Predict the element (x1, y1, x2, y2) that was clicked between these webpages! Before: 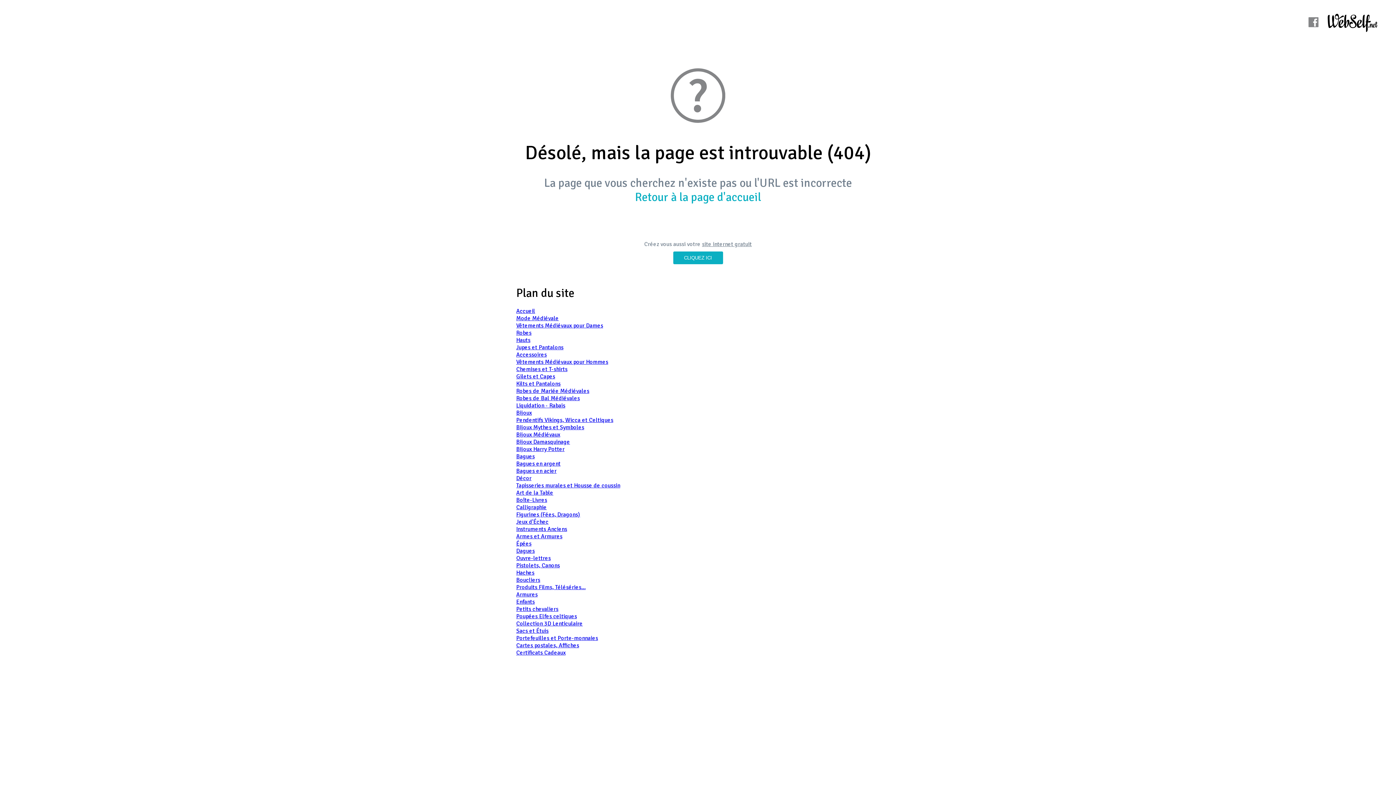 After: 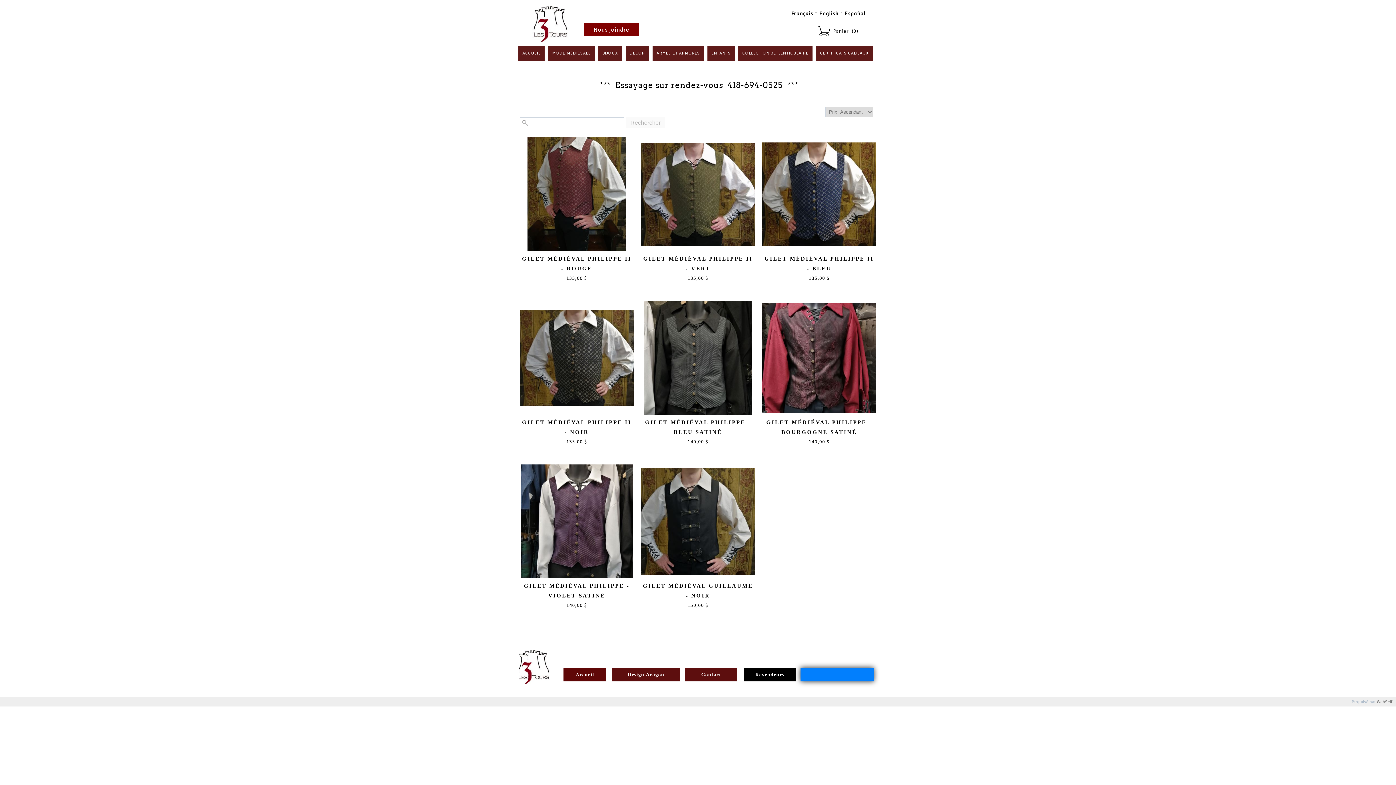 Action: label: Gilets et Capes bbox: (516, 373, 555, 380)